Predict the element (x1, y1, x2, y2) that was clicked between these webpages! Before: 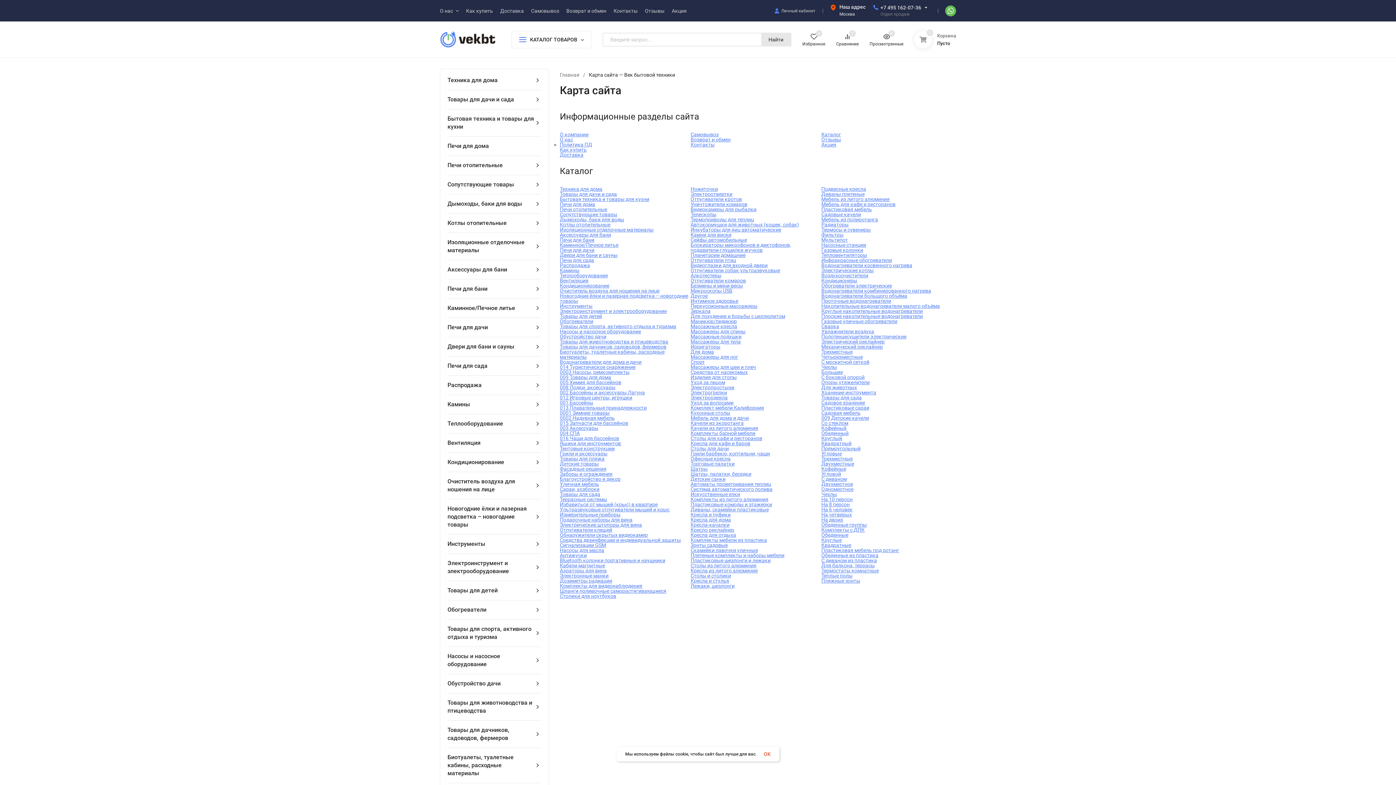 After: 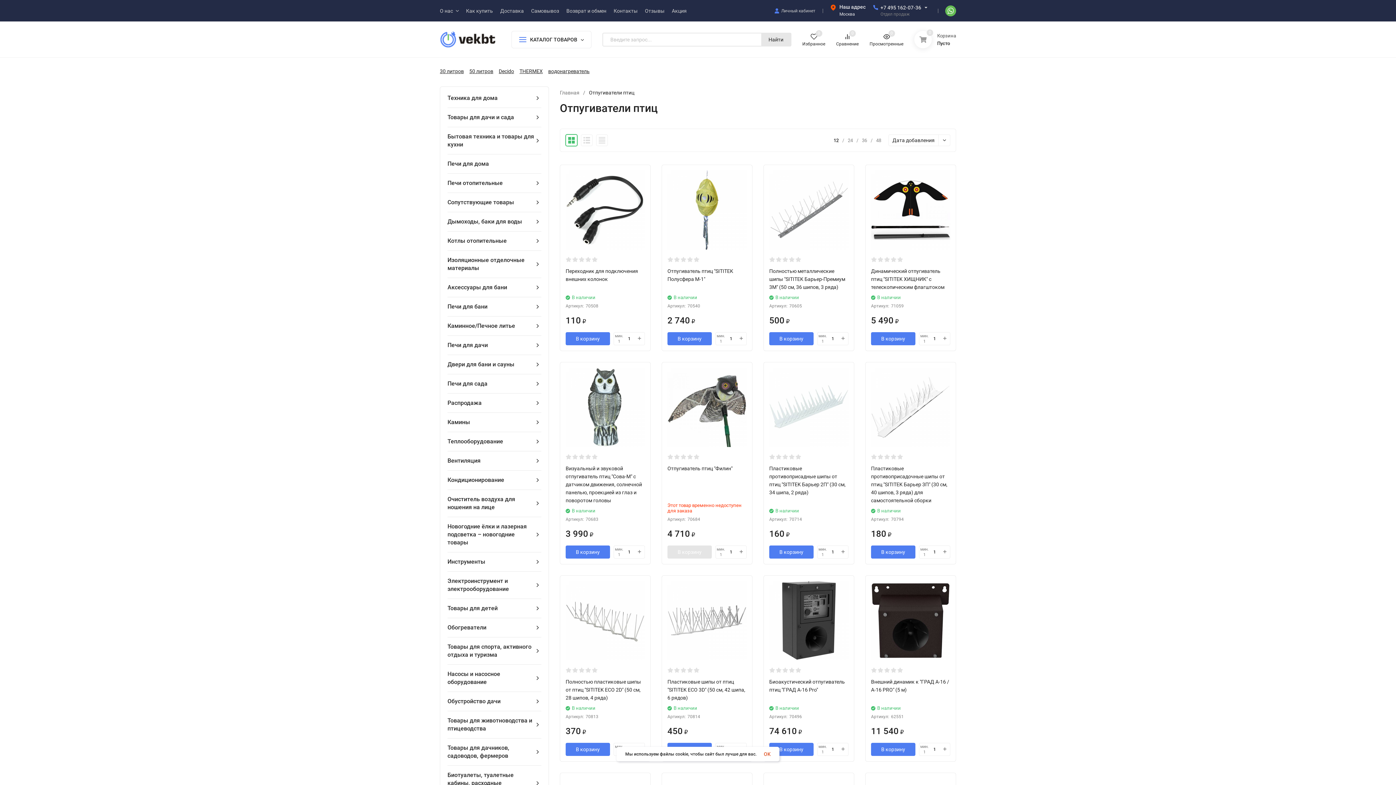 Action: bbox: (690, 257, 736, 263) label: Отпугиватели птиц